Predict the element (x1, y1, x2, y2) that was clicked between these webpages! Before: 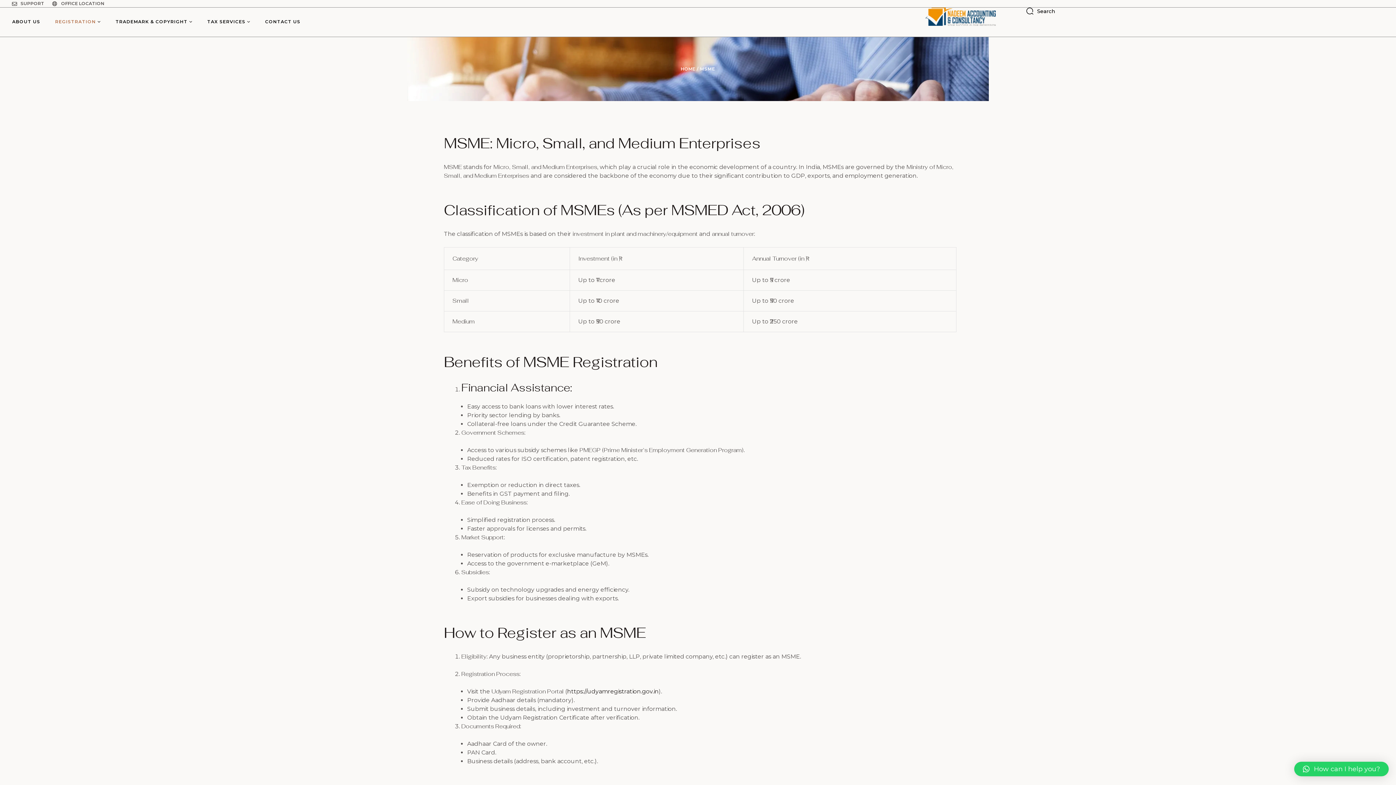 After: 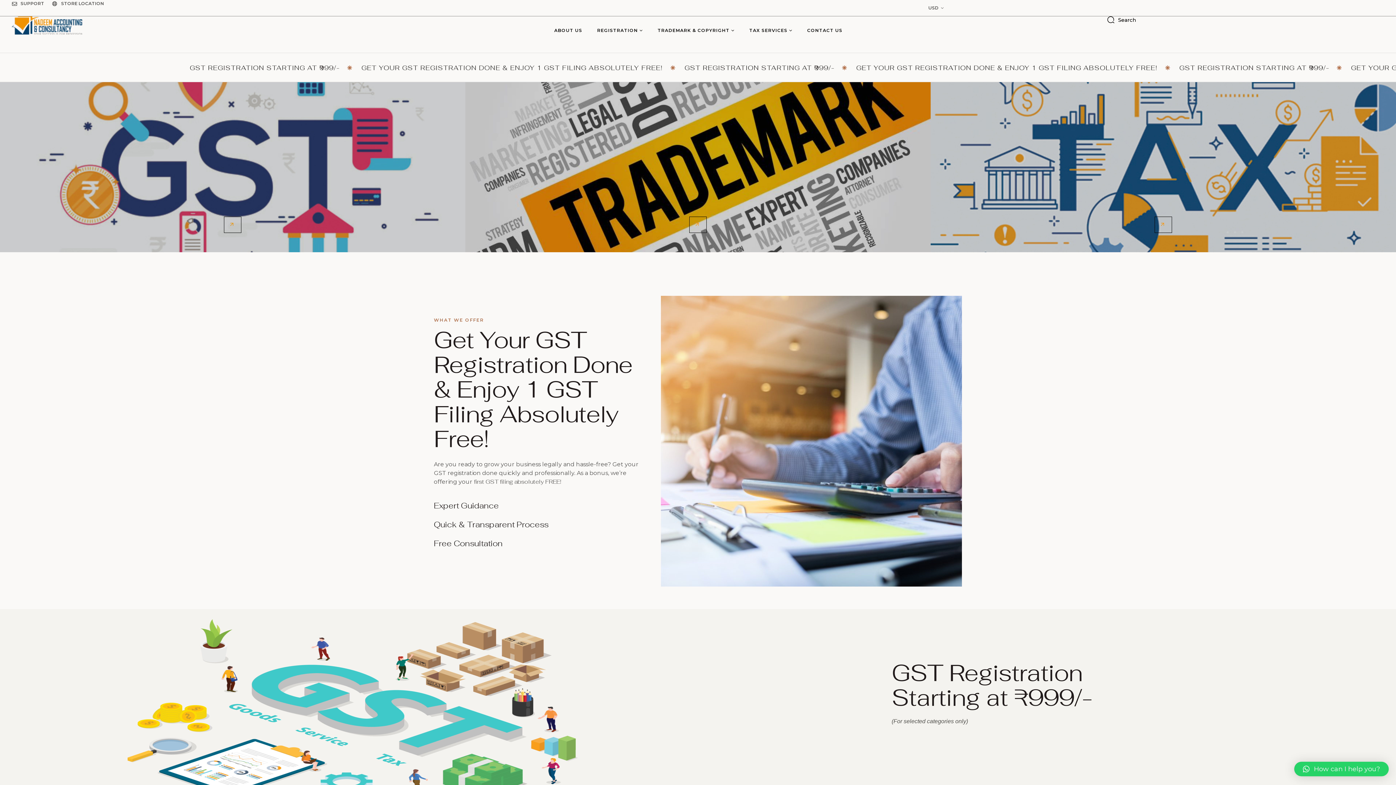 Action: bbox: (925, 7, 995, 25)